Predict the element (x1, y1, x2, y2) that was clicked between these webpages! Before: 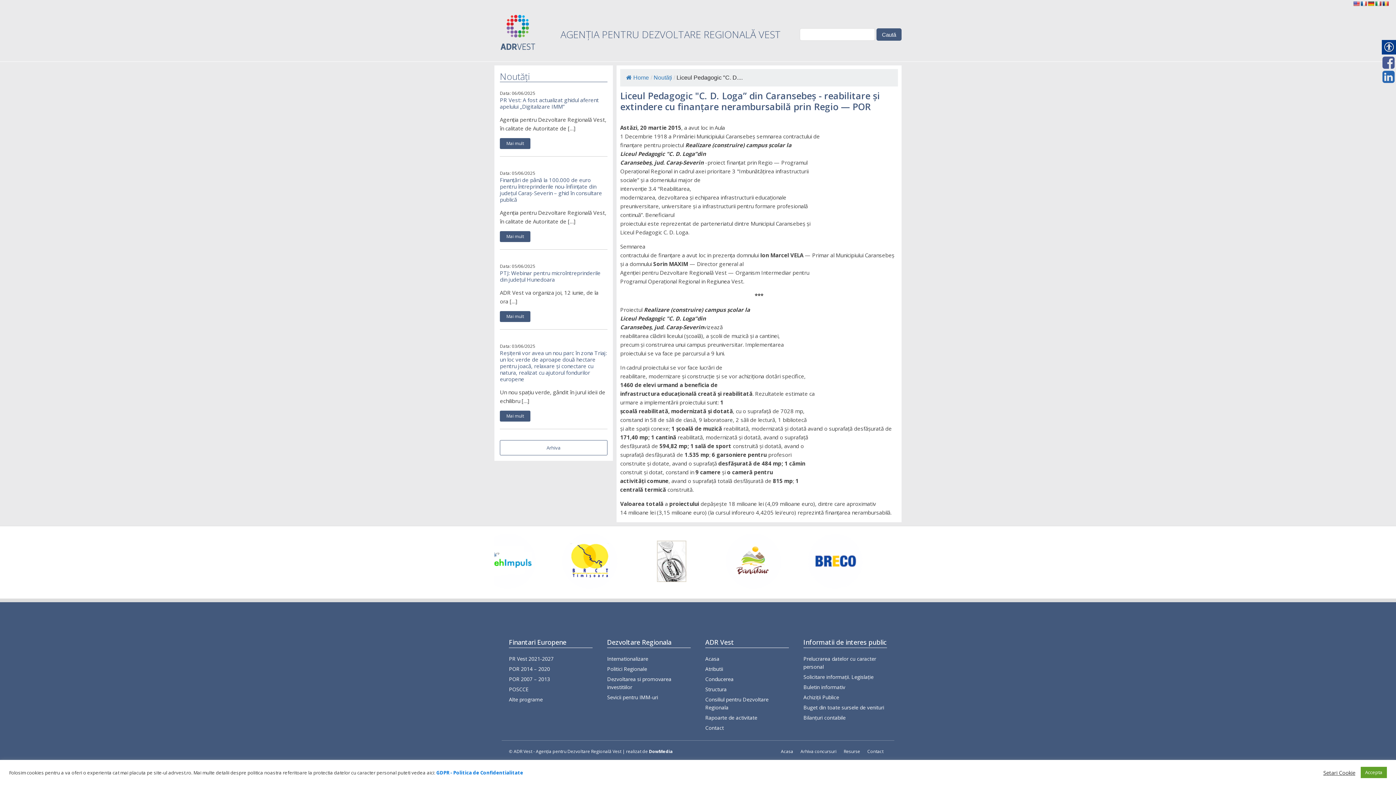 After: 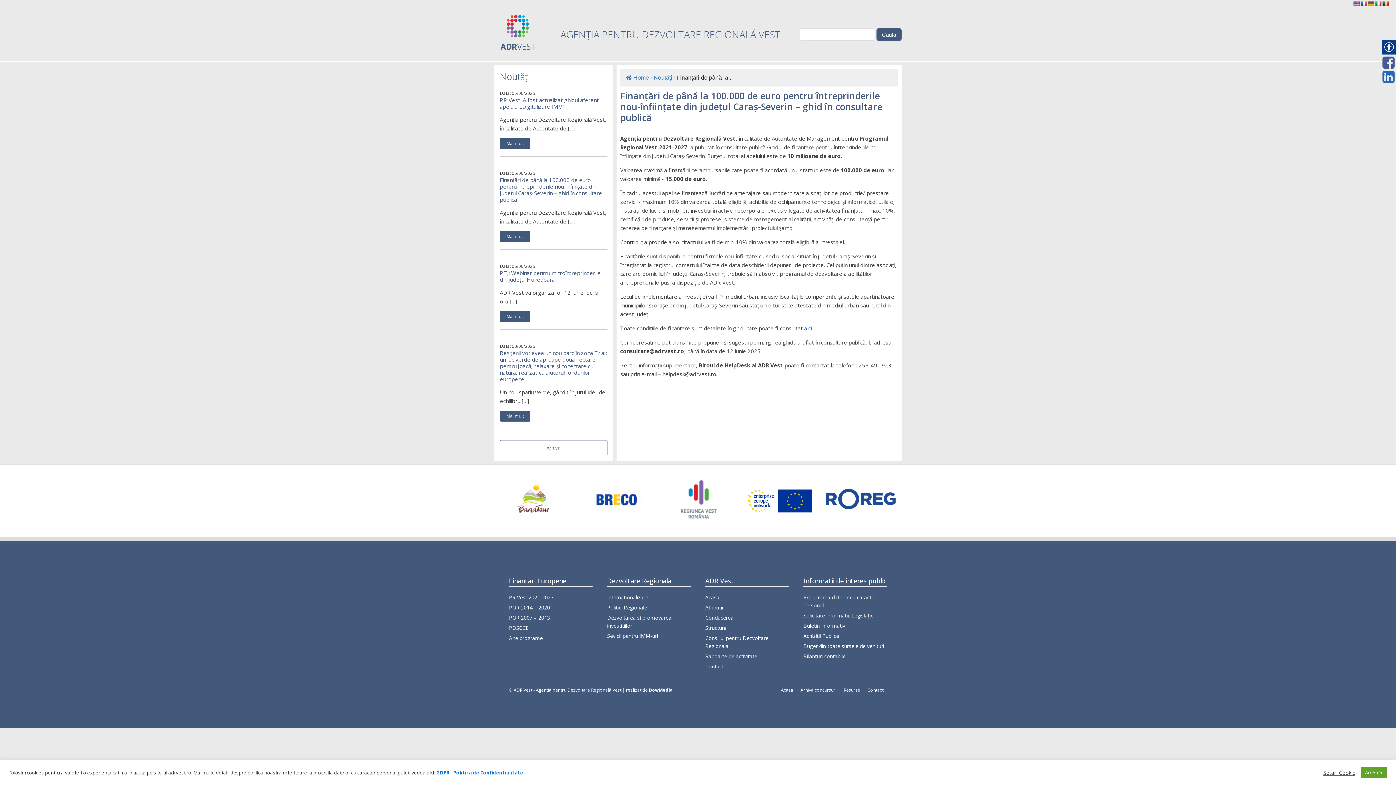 Action: bbox: (500, 176, 607, 202) label: Finanțări de până la 100.000 de euro pentru întreprinderile nou-înființate din județul Caraș-Severin – ghid în consultare publică